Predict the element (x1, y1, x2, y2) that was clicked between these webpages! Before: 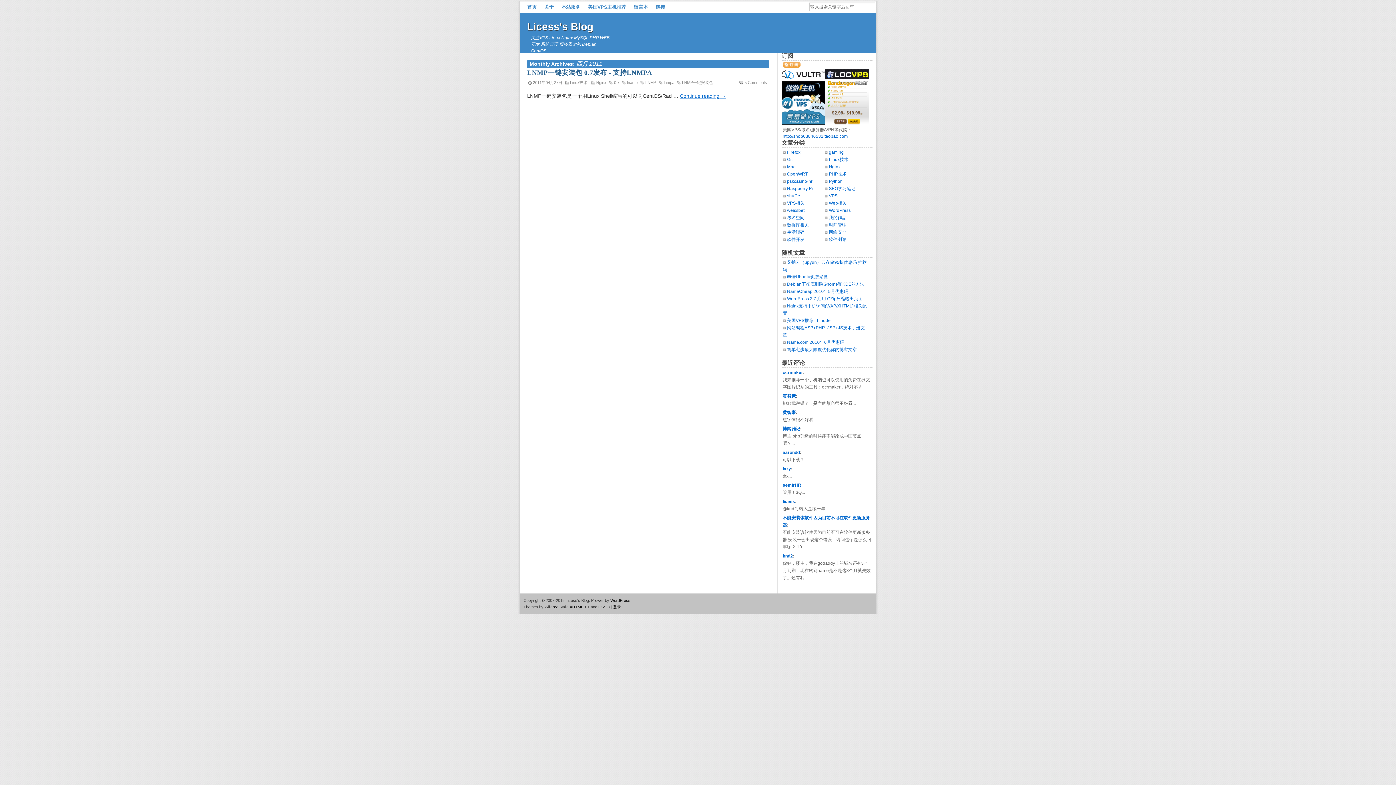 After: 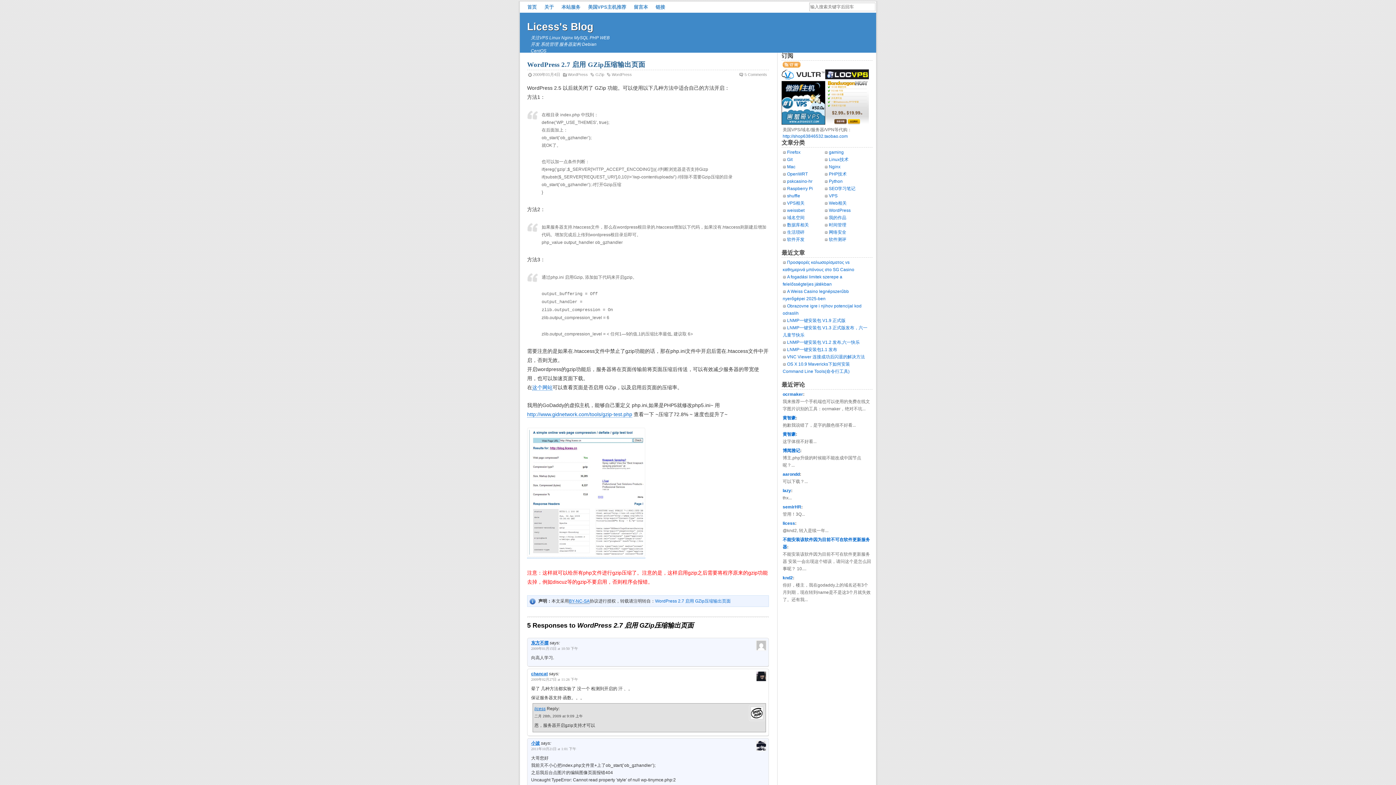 Action: bbox: (787, 296, 862, 301) label: WordPress 2.7 启用 GZip压缩输出页面